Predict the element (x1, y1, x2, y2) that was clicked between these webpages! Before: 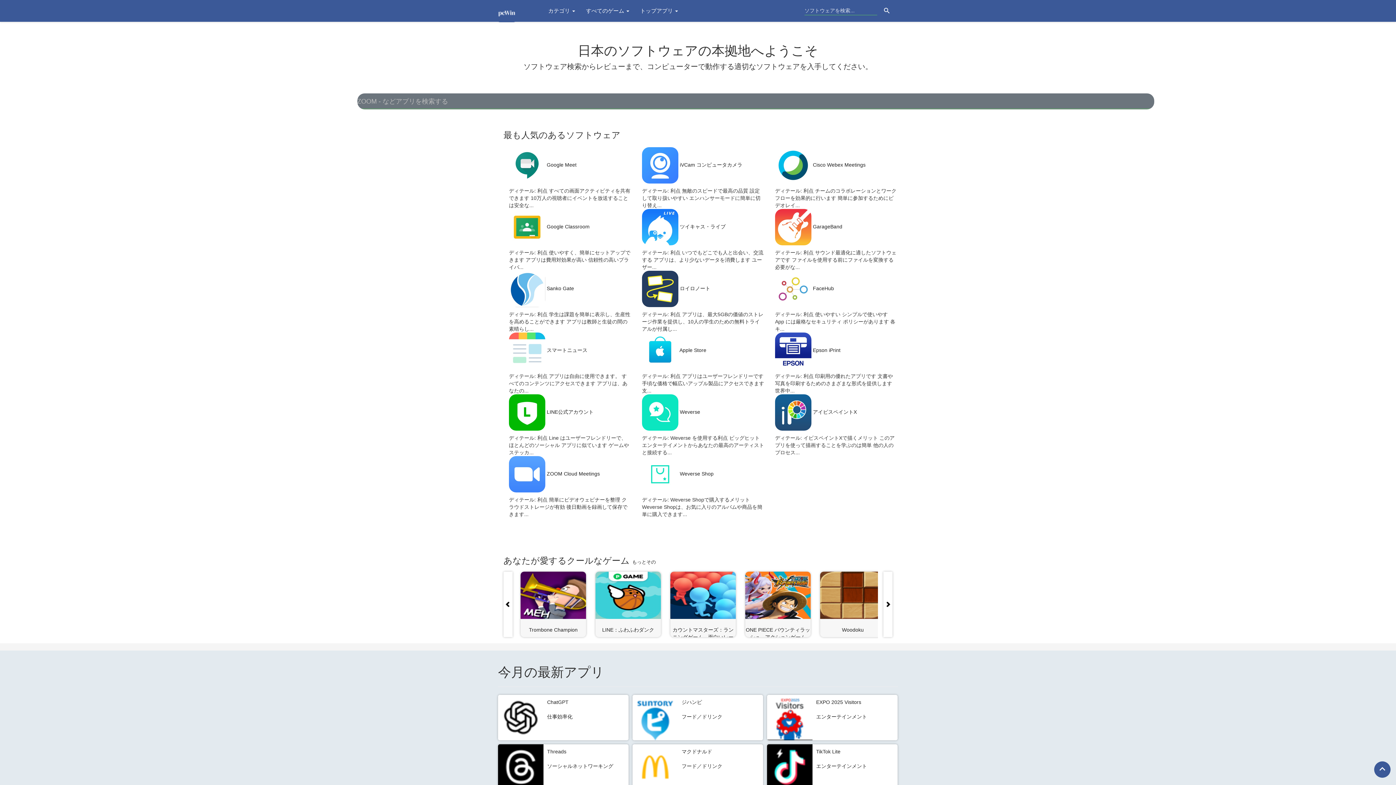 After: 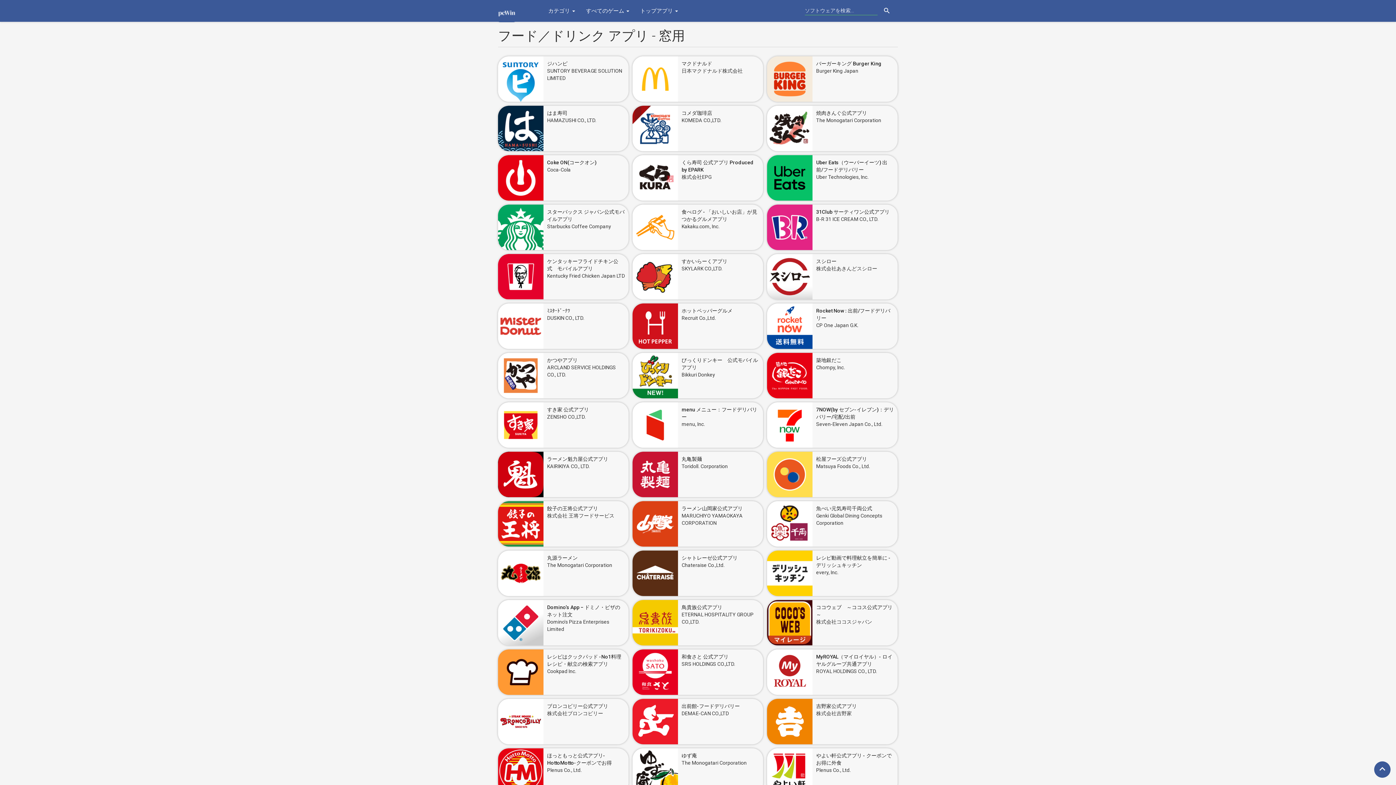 Action: bbox: (681, 714, 722, 720) label: フード／ドリンク